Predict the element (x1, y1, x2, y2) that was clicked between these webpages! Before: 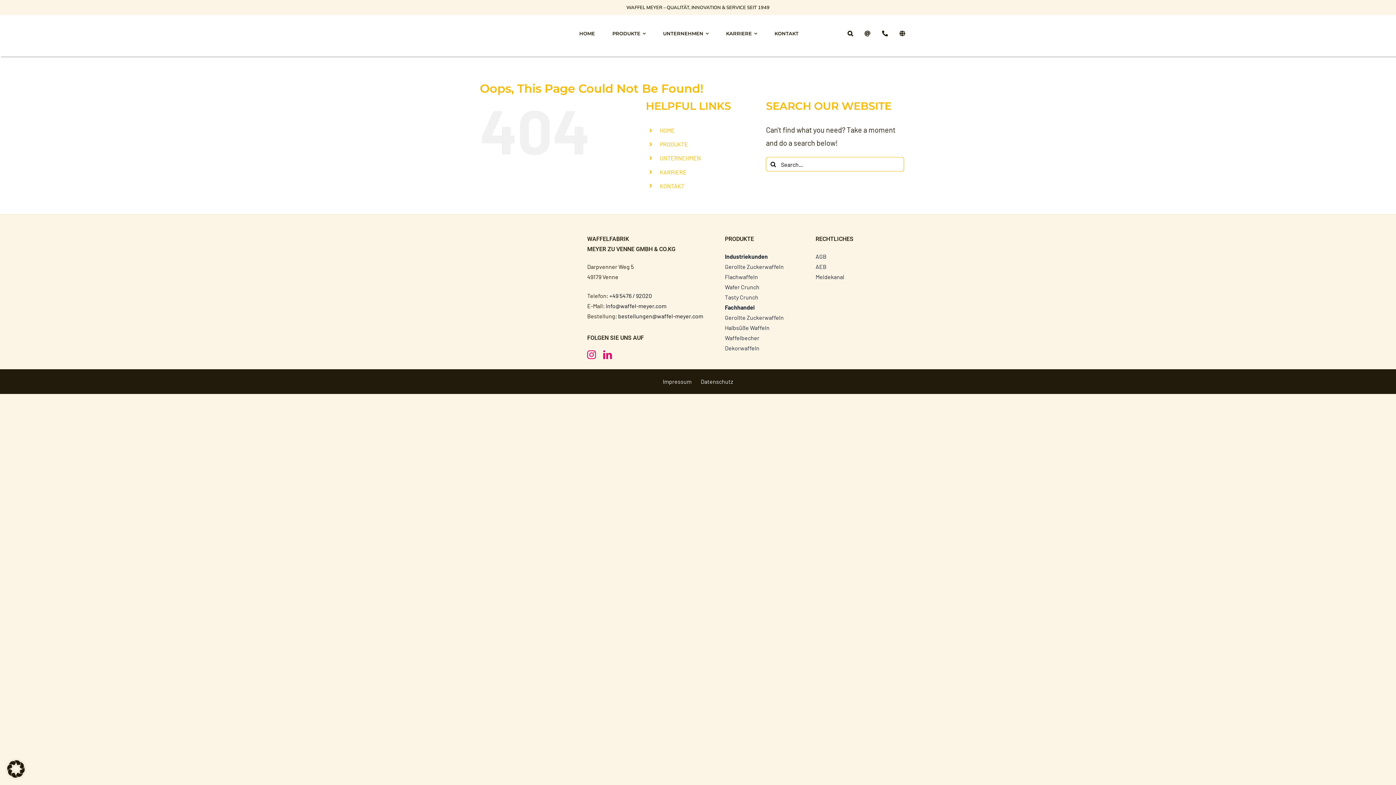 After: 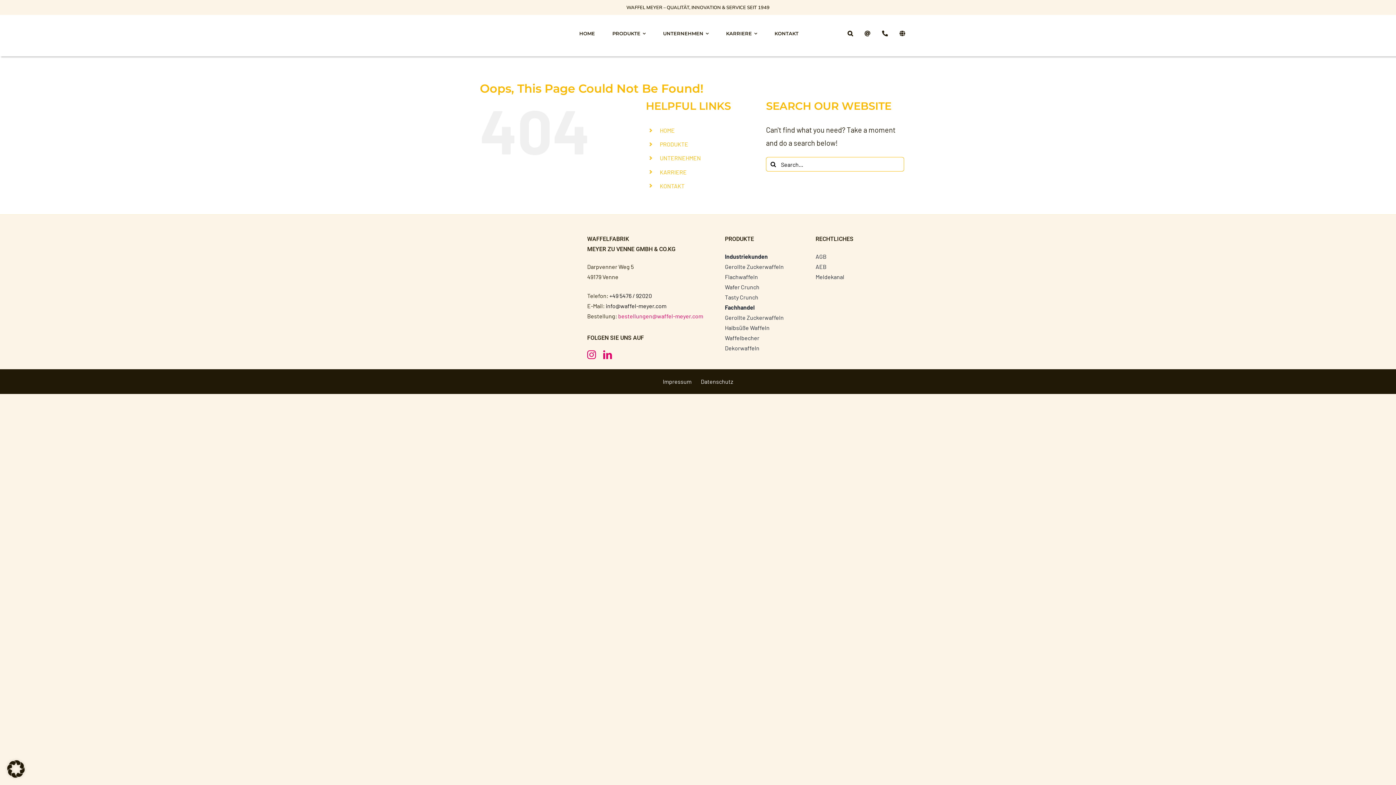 Action: label: bestellungen@waffel-meyer.com bbox: (618, 312, 703, 319)